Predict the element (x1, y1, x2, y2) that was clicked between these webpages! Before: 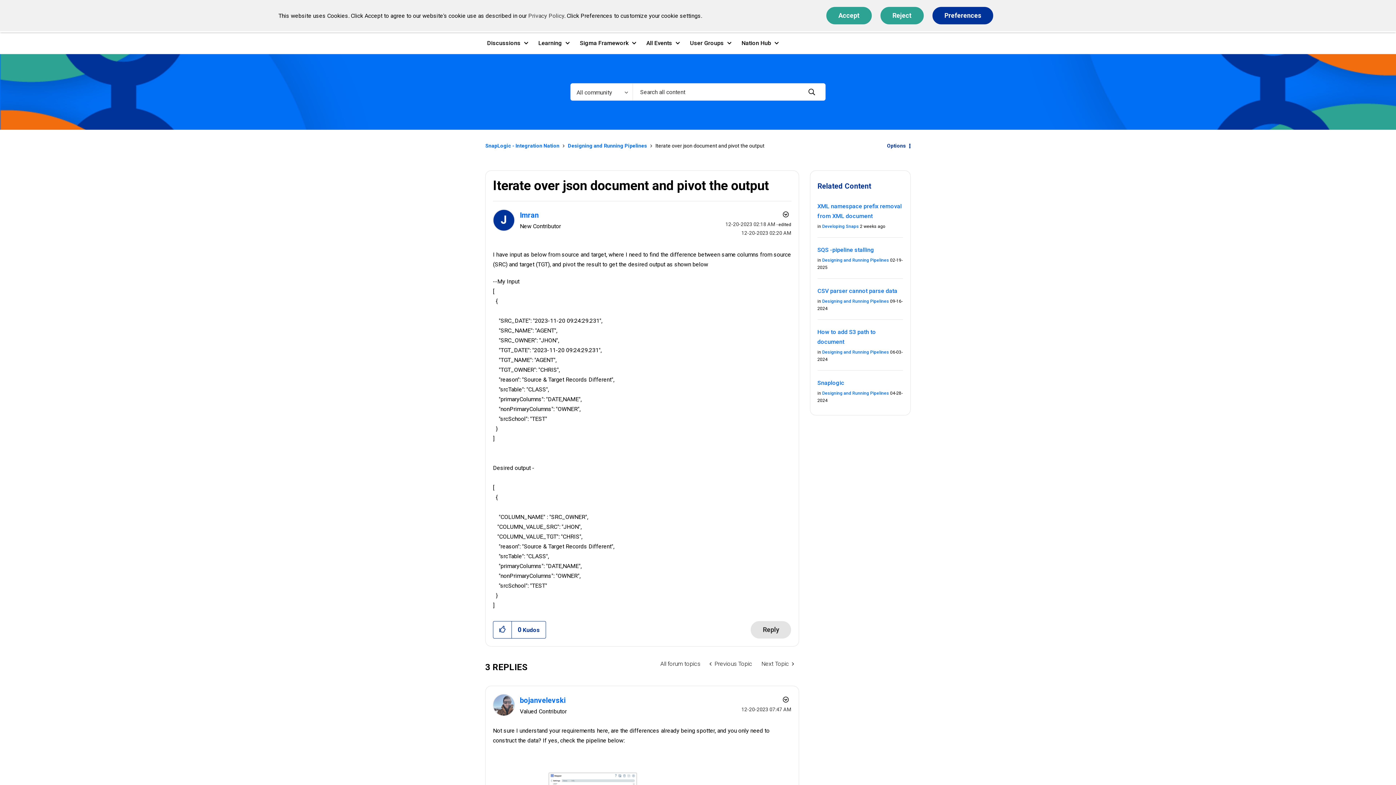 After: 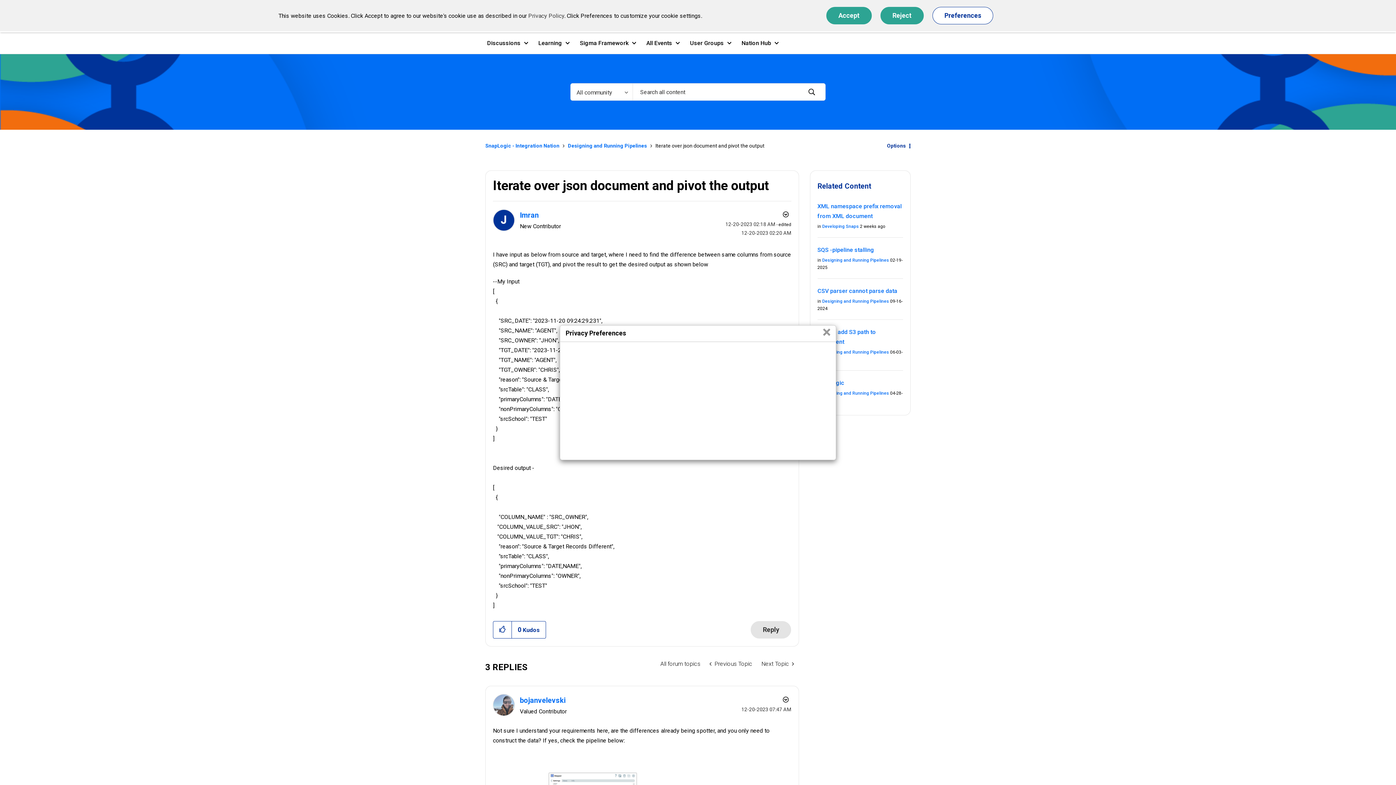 Action: label: Preferences bbox: (932, 6, 993, 24)